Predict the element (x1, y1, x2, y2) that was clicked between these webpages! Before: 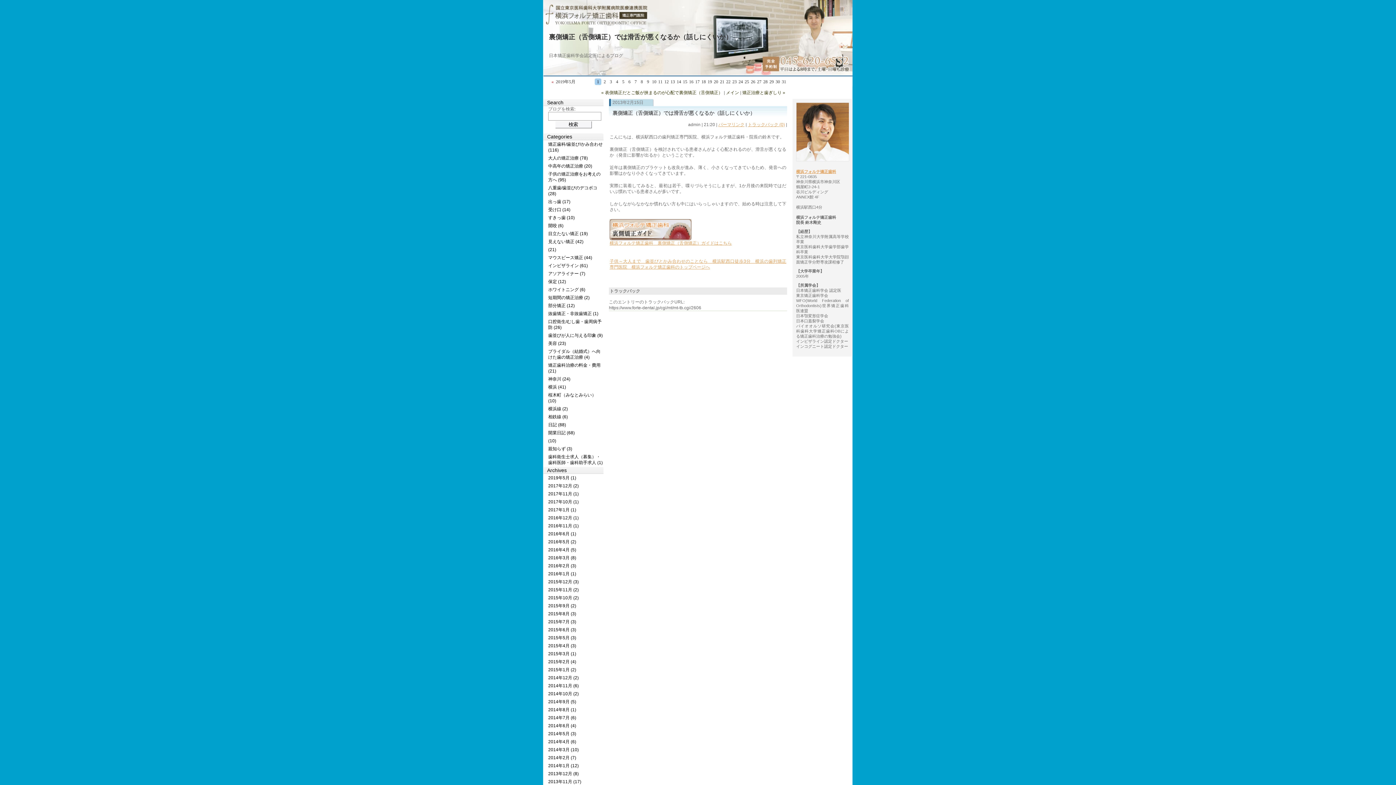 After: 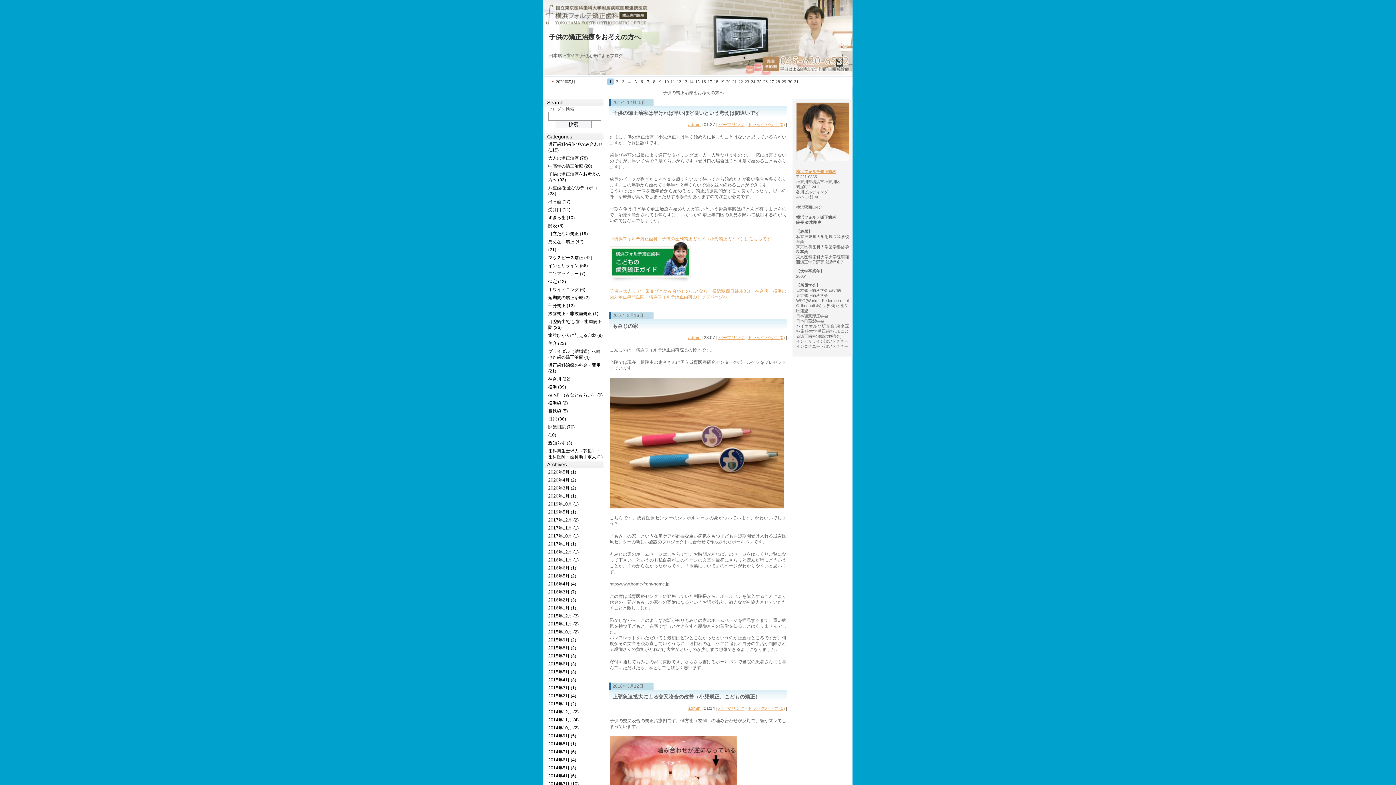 Action: label: 子供の矯正治療をお考えの方へ (95) bbox: (543, 171, 603, 182)